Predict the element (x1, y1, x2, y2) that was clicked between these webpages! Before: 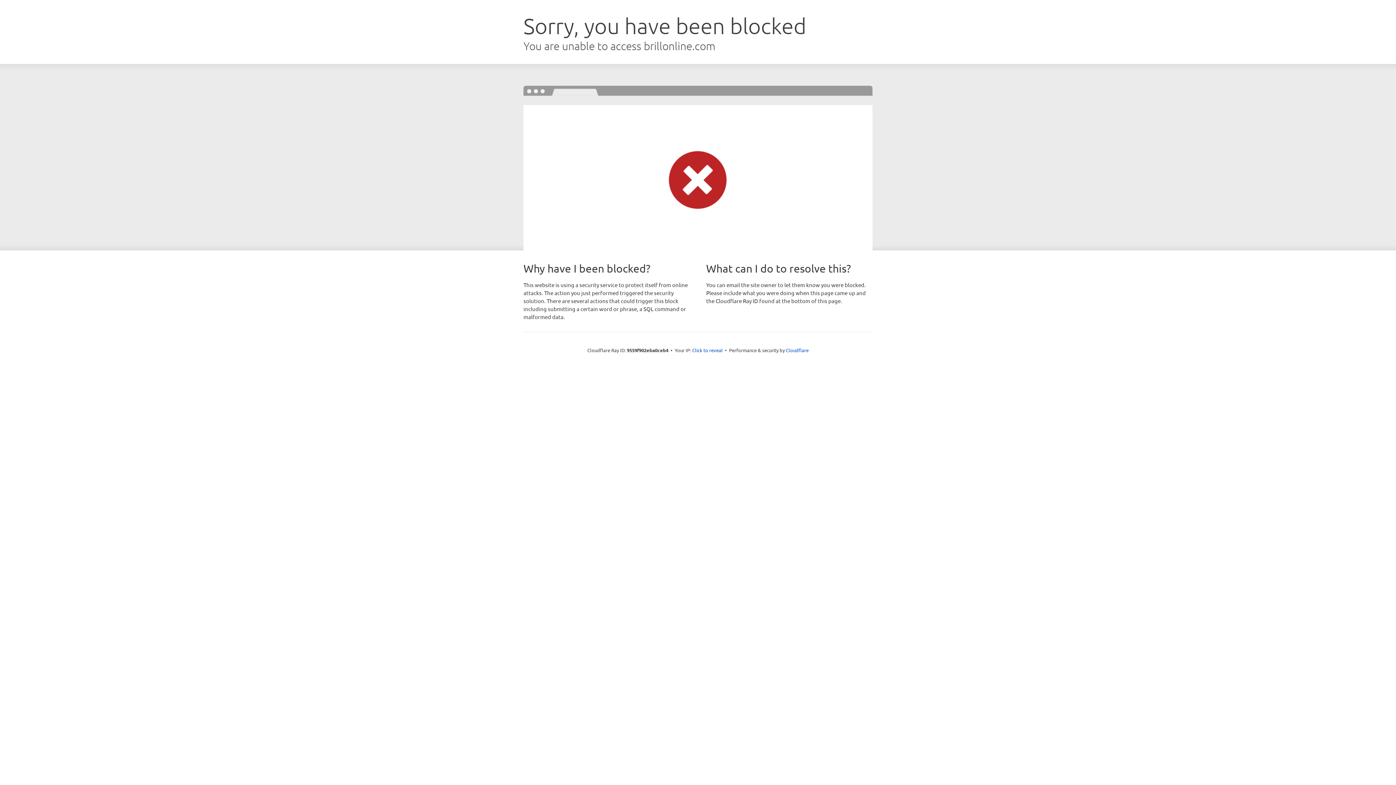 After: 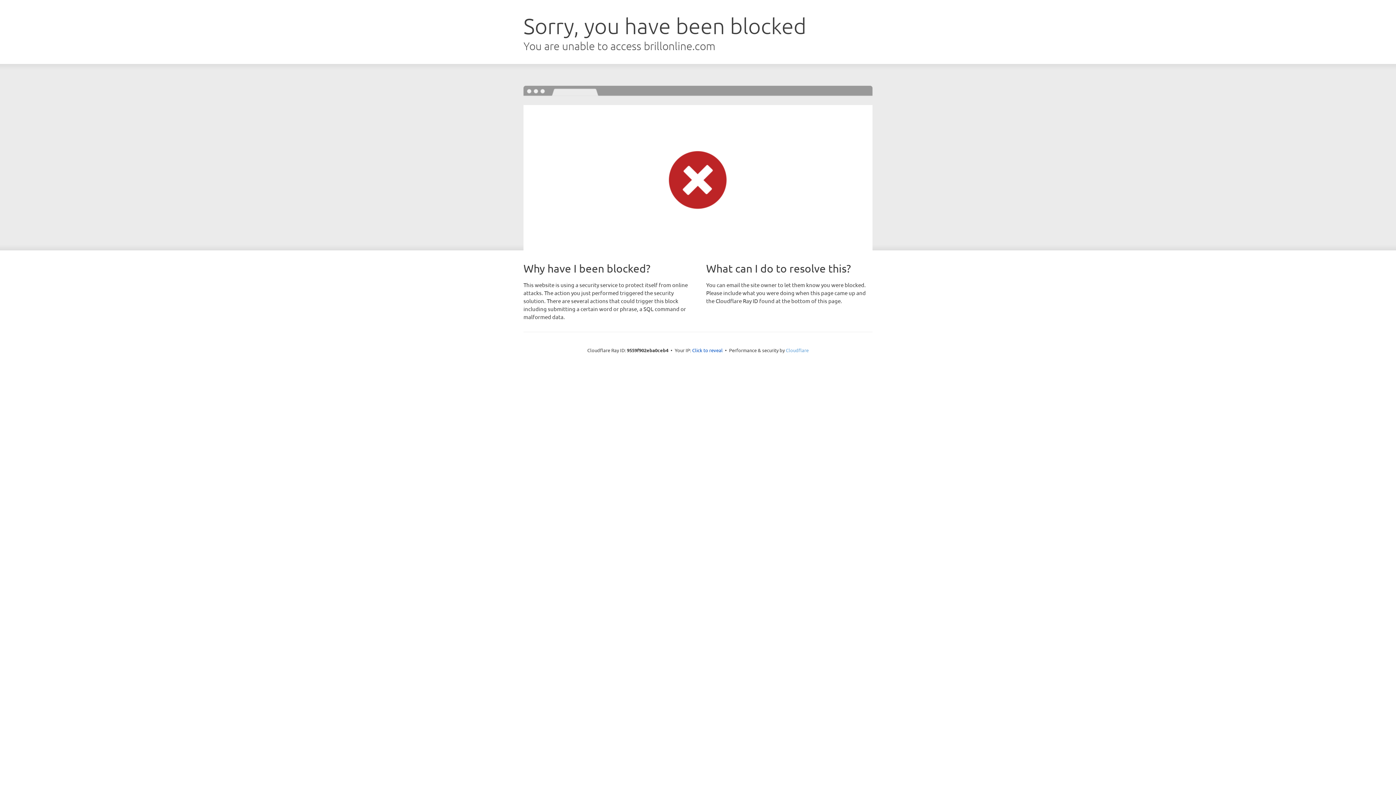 Action: bbox: (786, 347, 808, 353) label: Cloudflare